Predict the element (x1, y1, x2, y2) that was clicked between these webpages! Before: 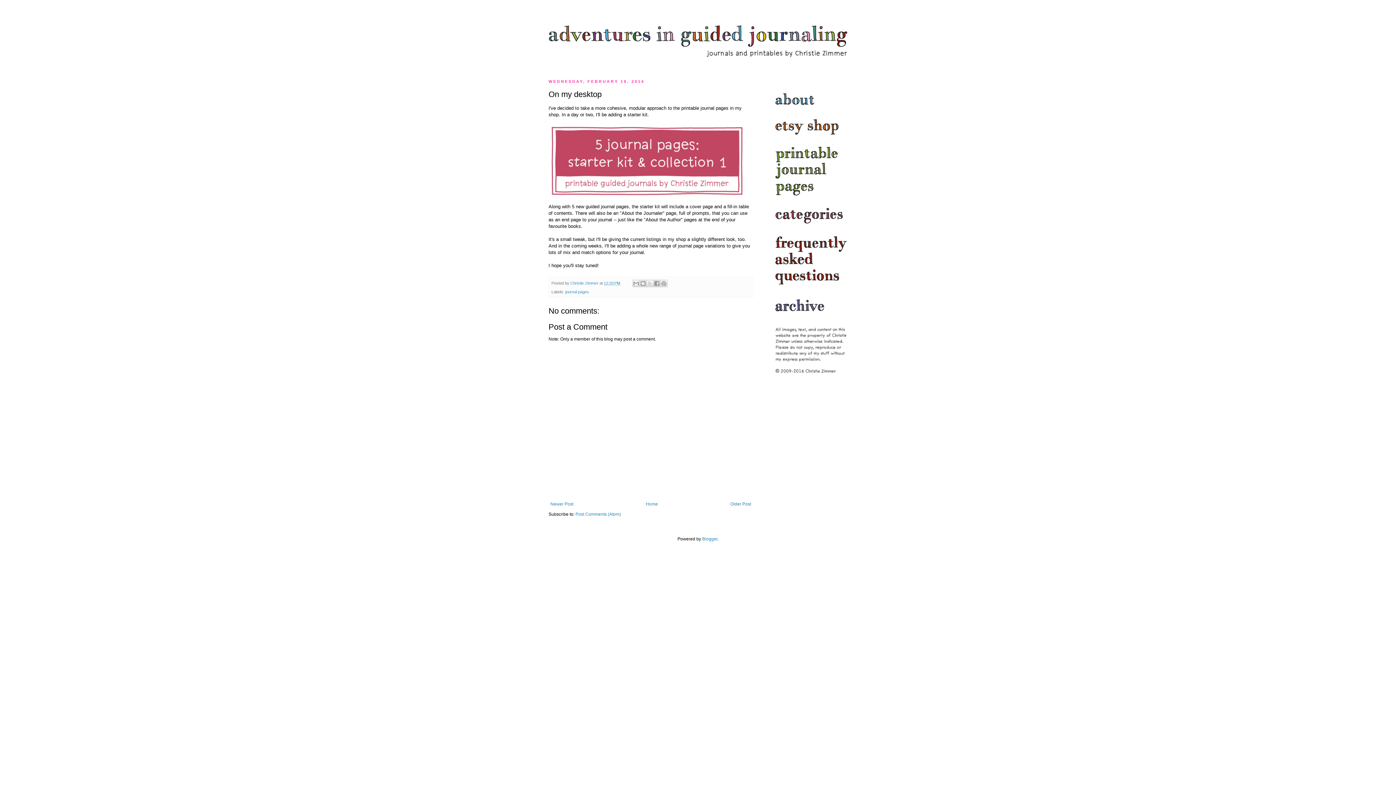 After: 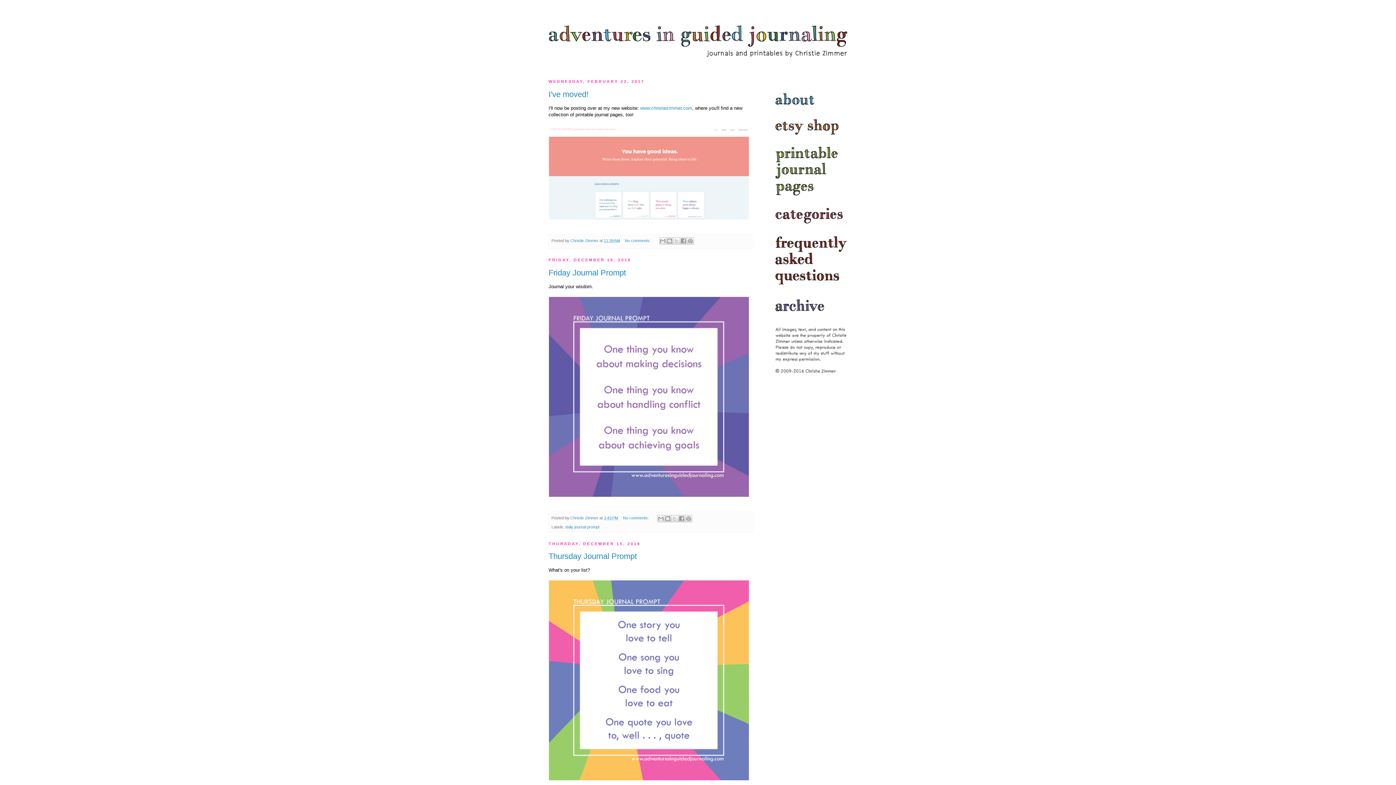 Action: bbox: (547, 14, 849, 68)